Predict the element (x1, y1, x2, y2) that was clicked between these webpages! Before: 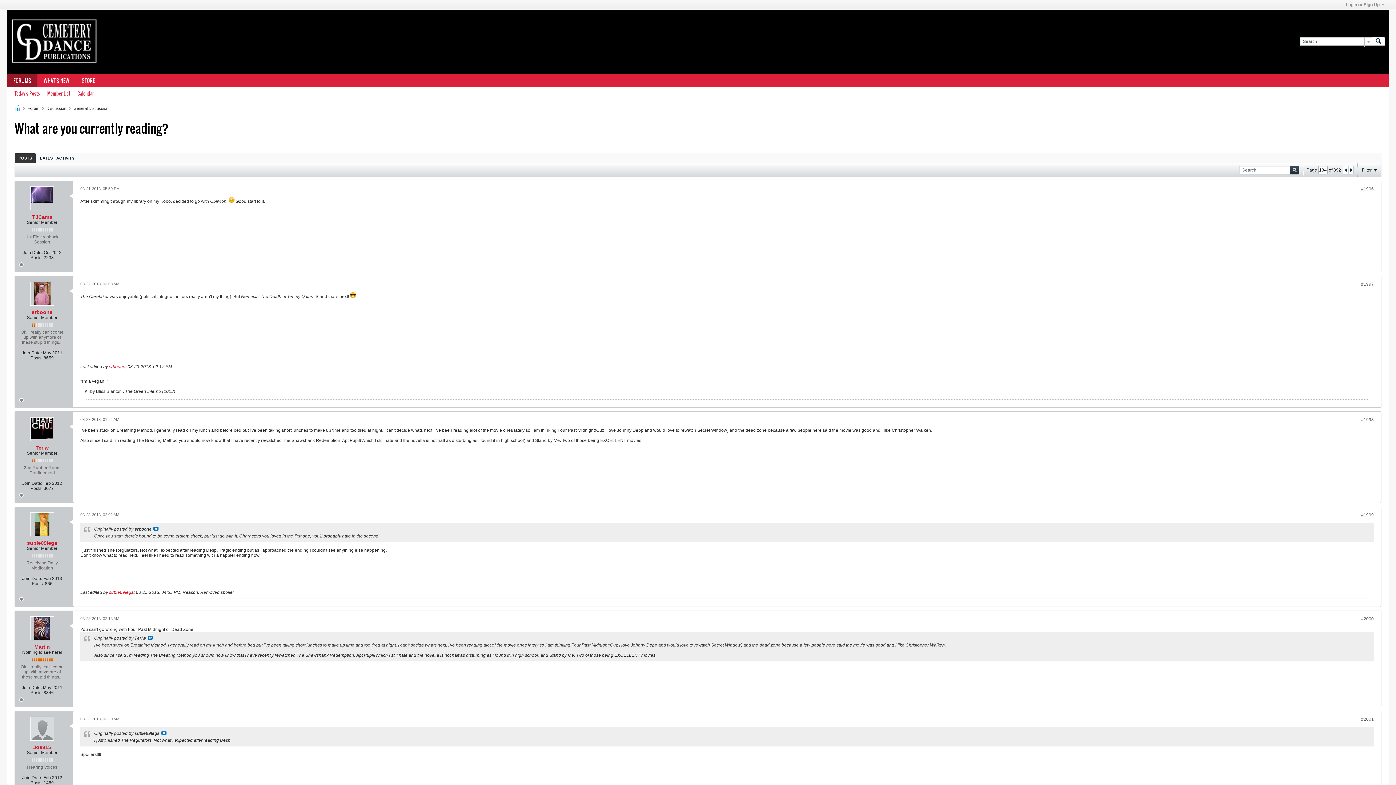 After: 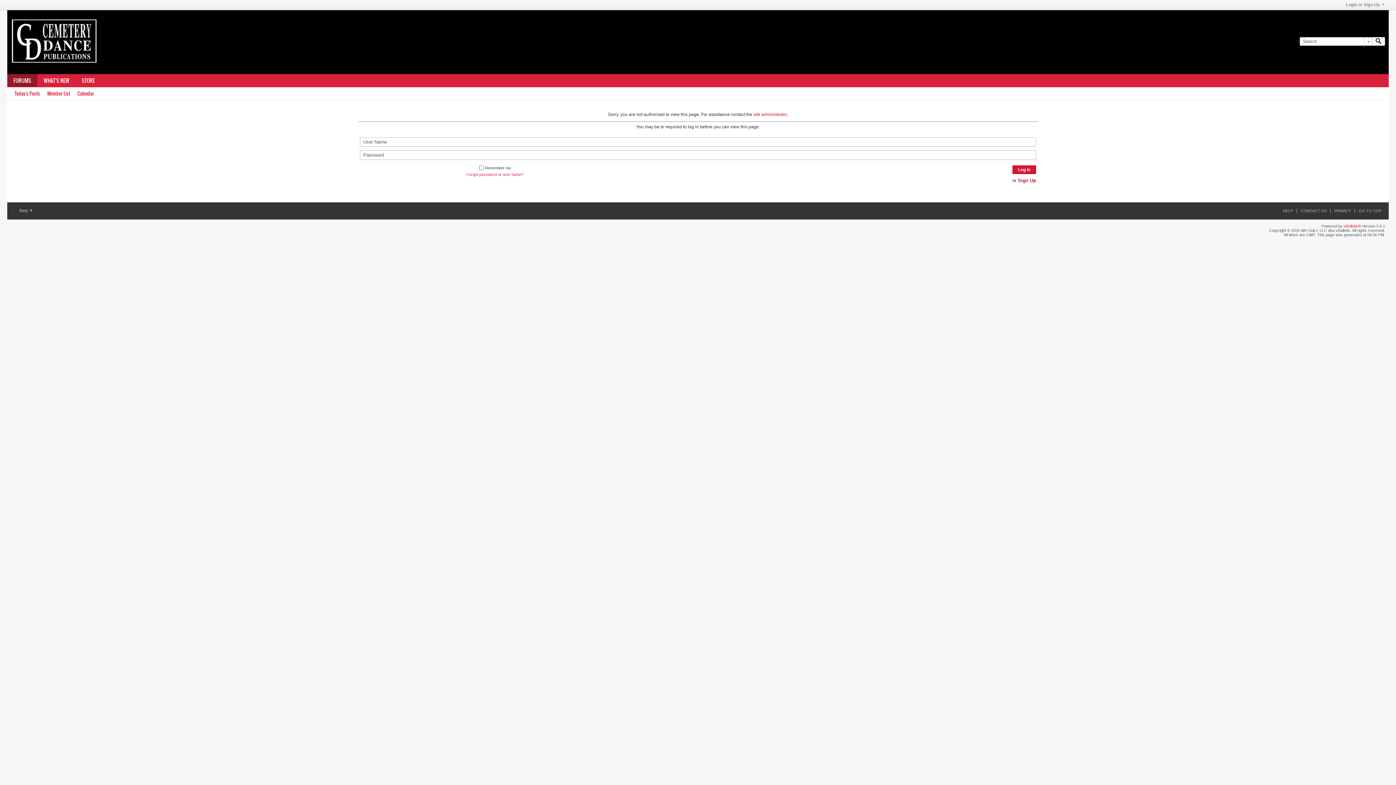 Action: bbox: (30, 417, 54, 441)